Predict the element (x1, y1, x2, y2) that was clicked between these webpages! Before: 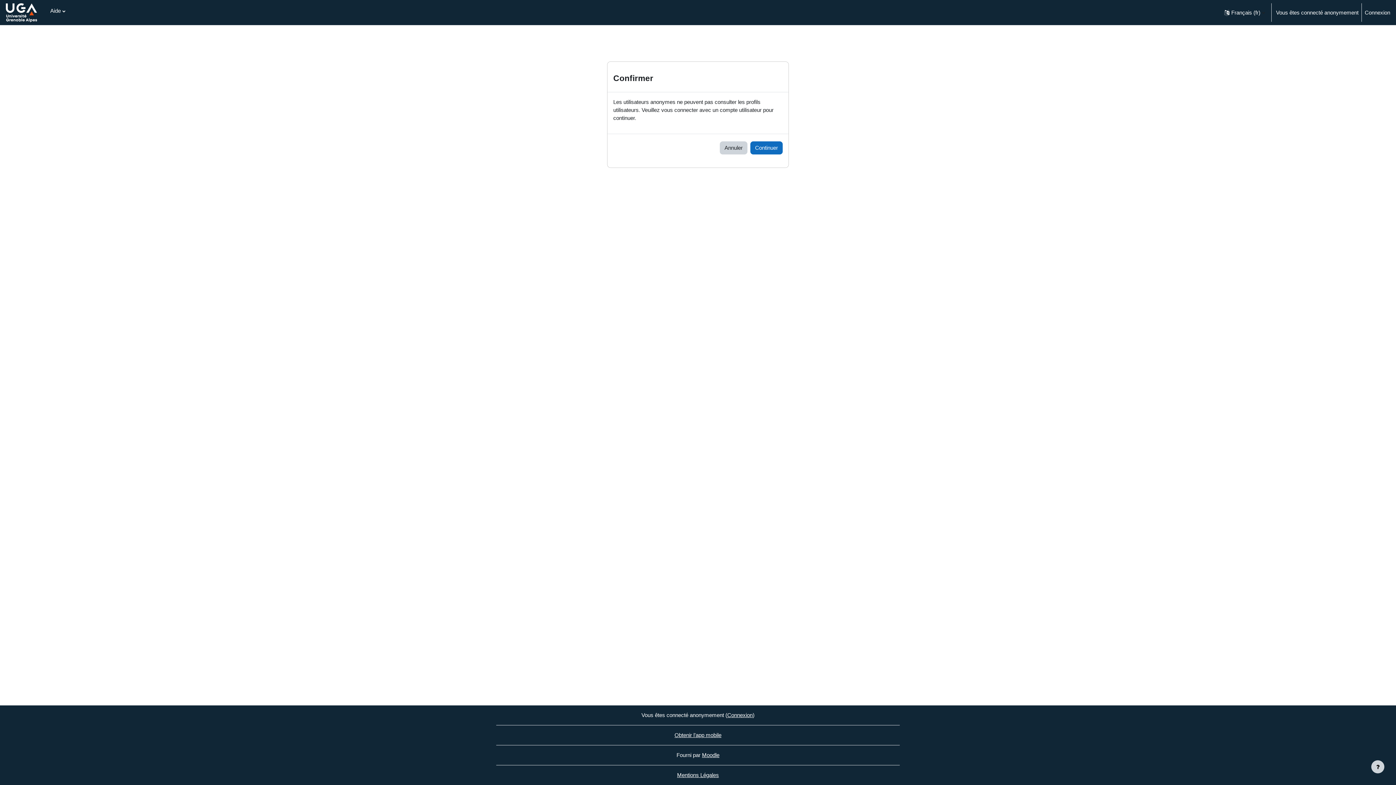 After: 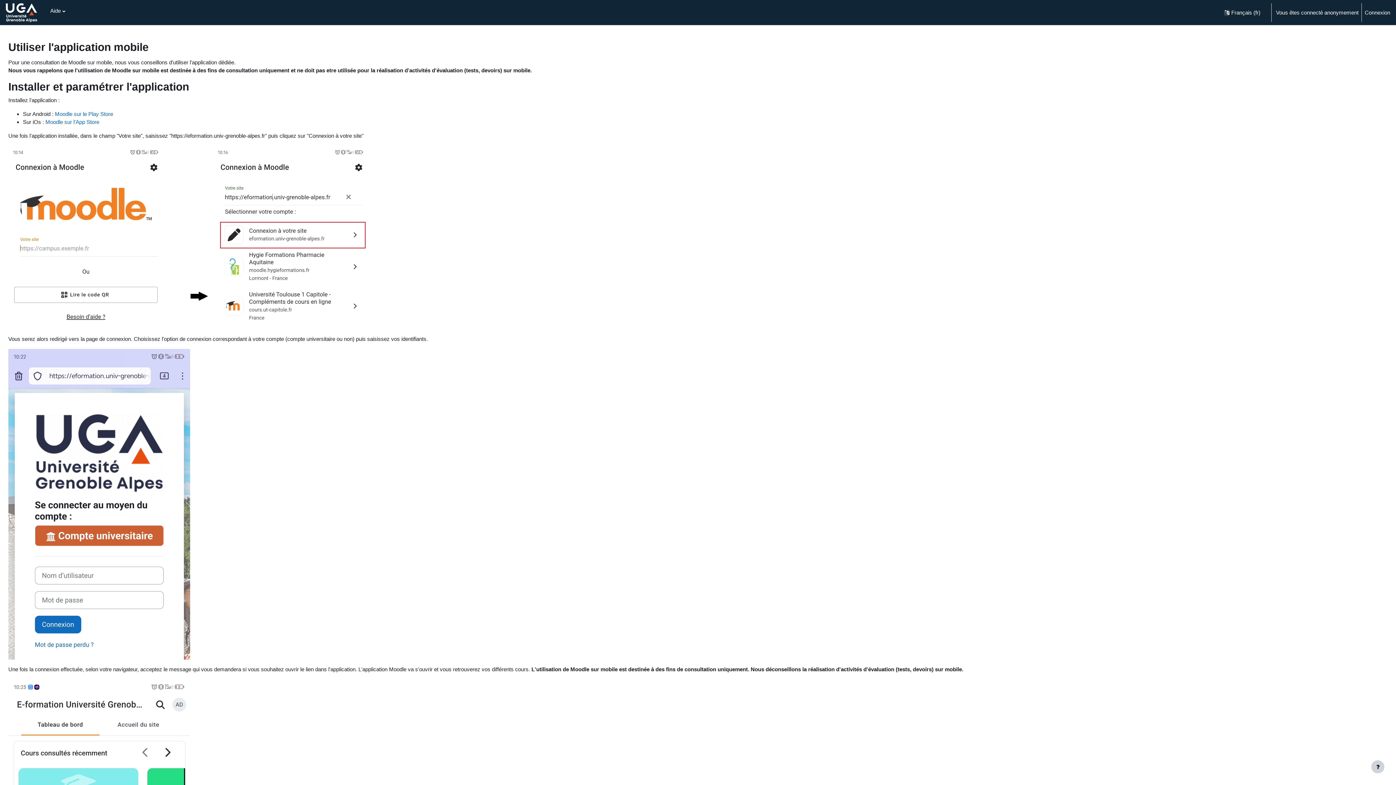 Action: bbox: (674, 732, 721, 738) label: Obtenir l’app mobile